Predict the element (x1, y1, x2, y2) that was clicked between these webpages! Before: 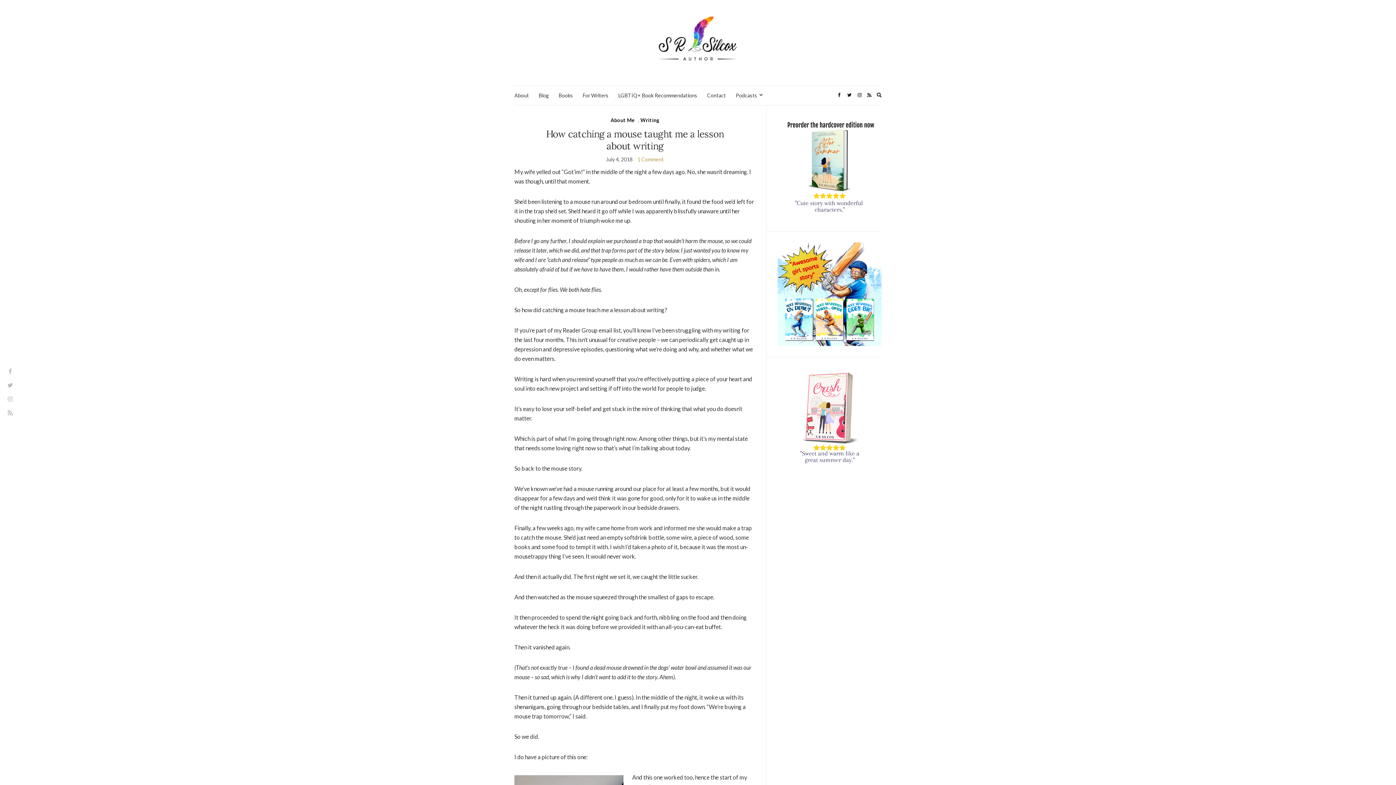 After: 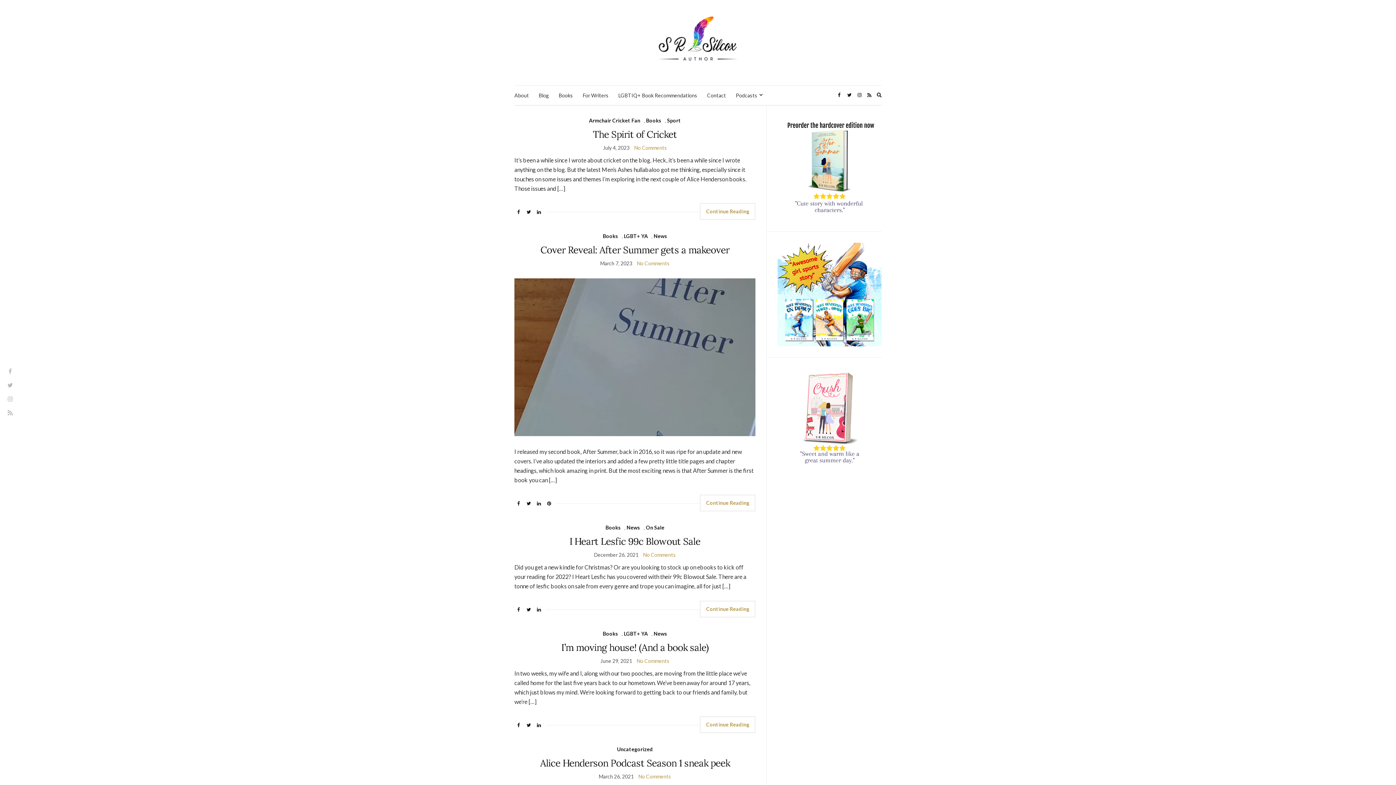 Action: bbox: (525, 10, 870, 69)